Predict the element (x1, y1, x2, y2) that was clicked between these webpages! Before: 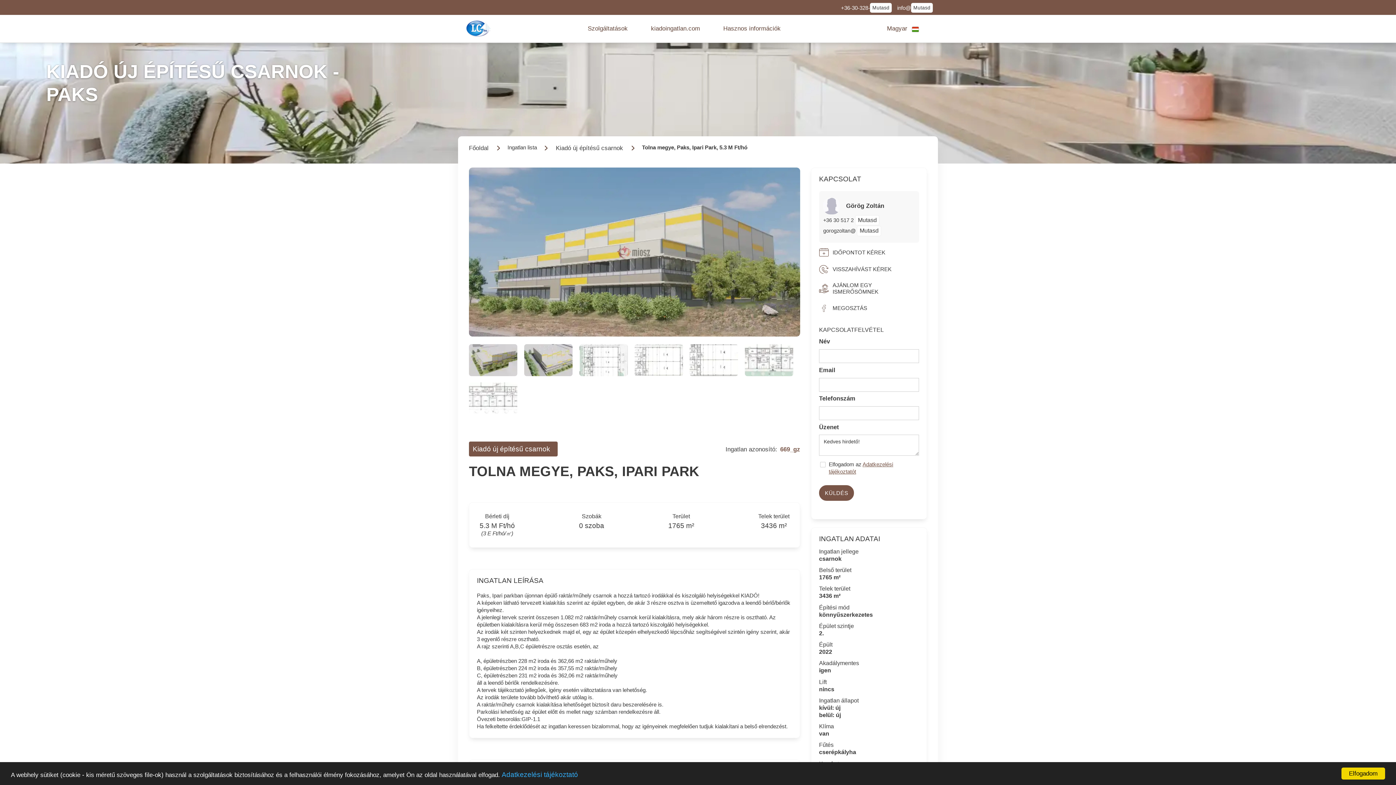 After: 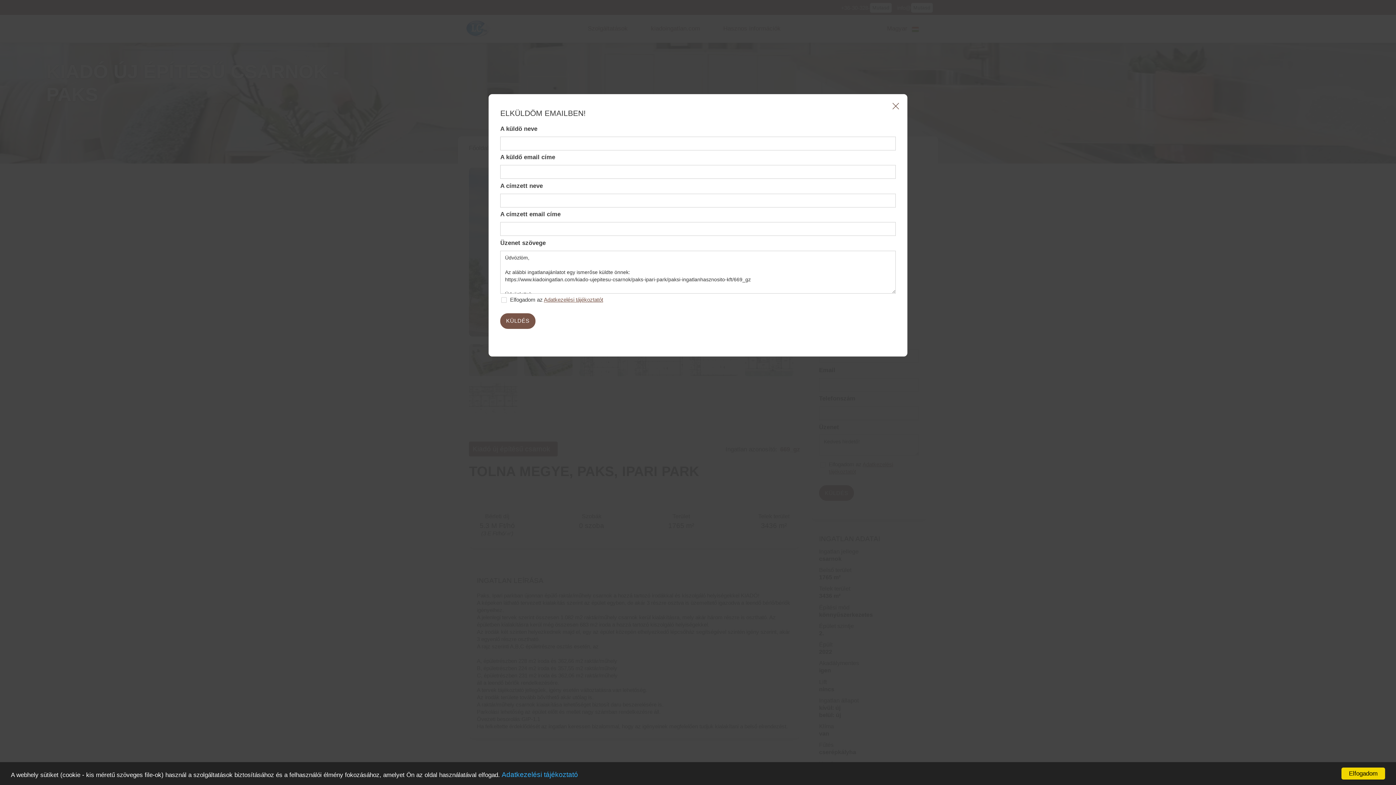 Action: bbox: (819, 279, 919, 298) label: AJÁNLOM EGY ISMERŐSÖMNEK